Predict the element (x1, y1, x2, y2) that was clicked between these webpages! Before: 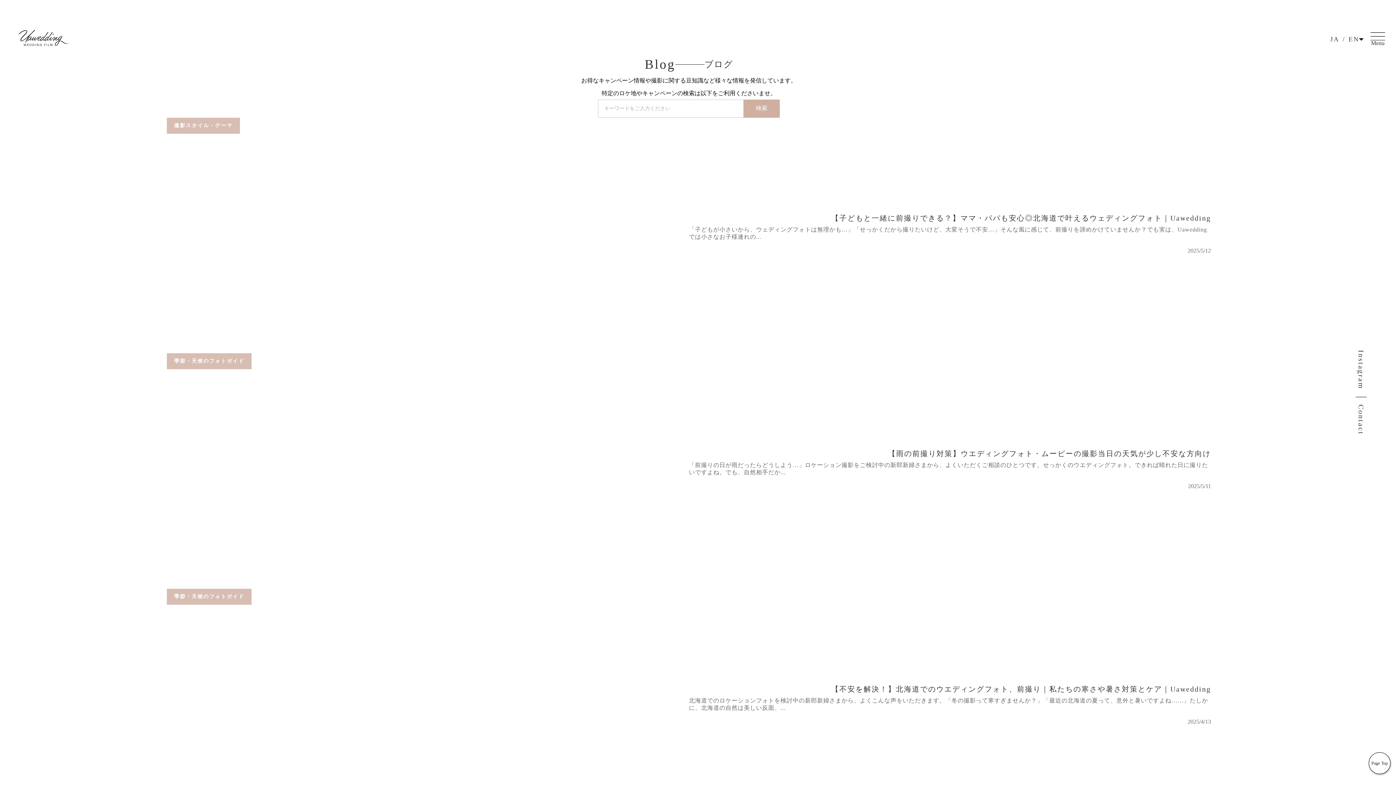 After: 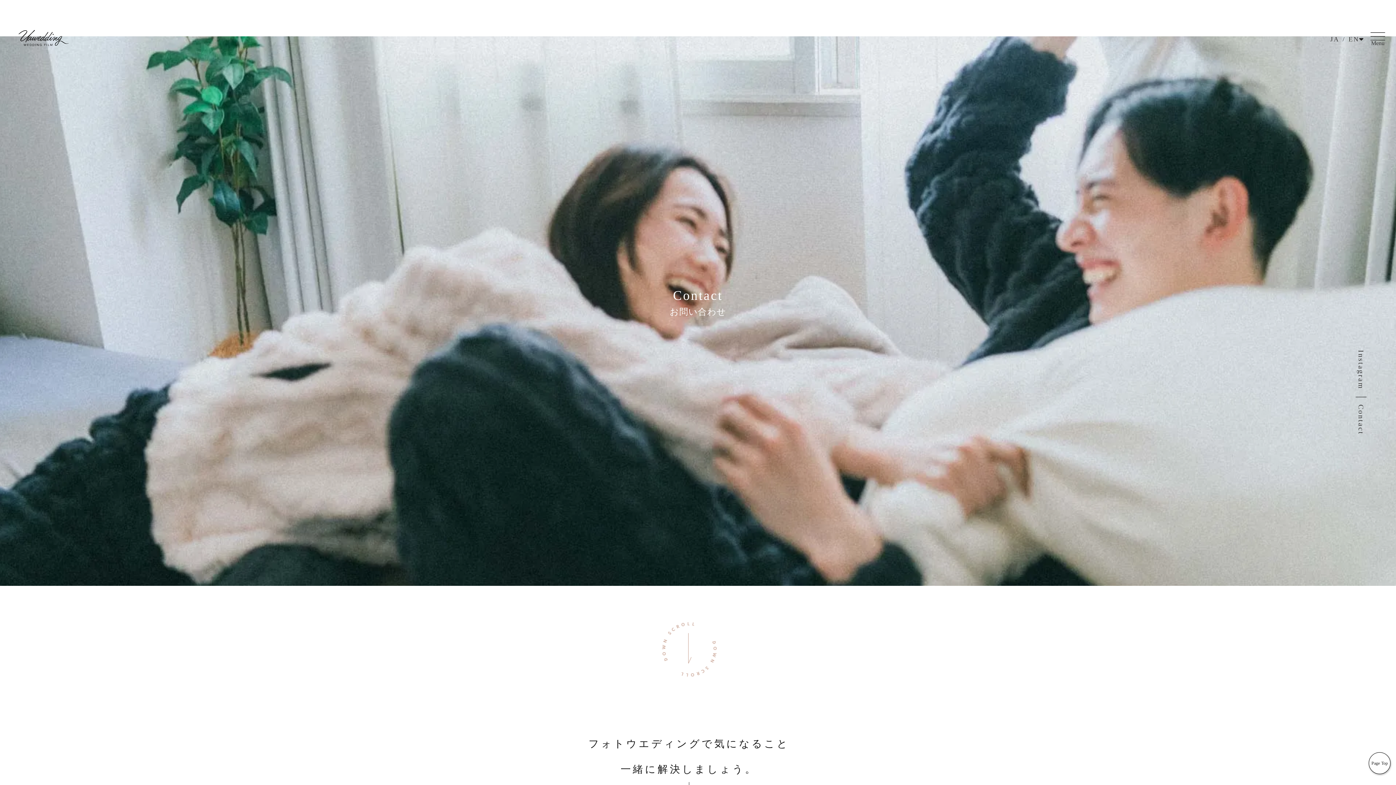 Action: label: メール
 bbox: (876, 301, 1048, 324)